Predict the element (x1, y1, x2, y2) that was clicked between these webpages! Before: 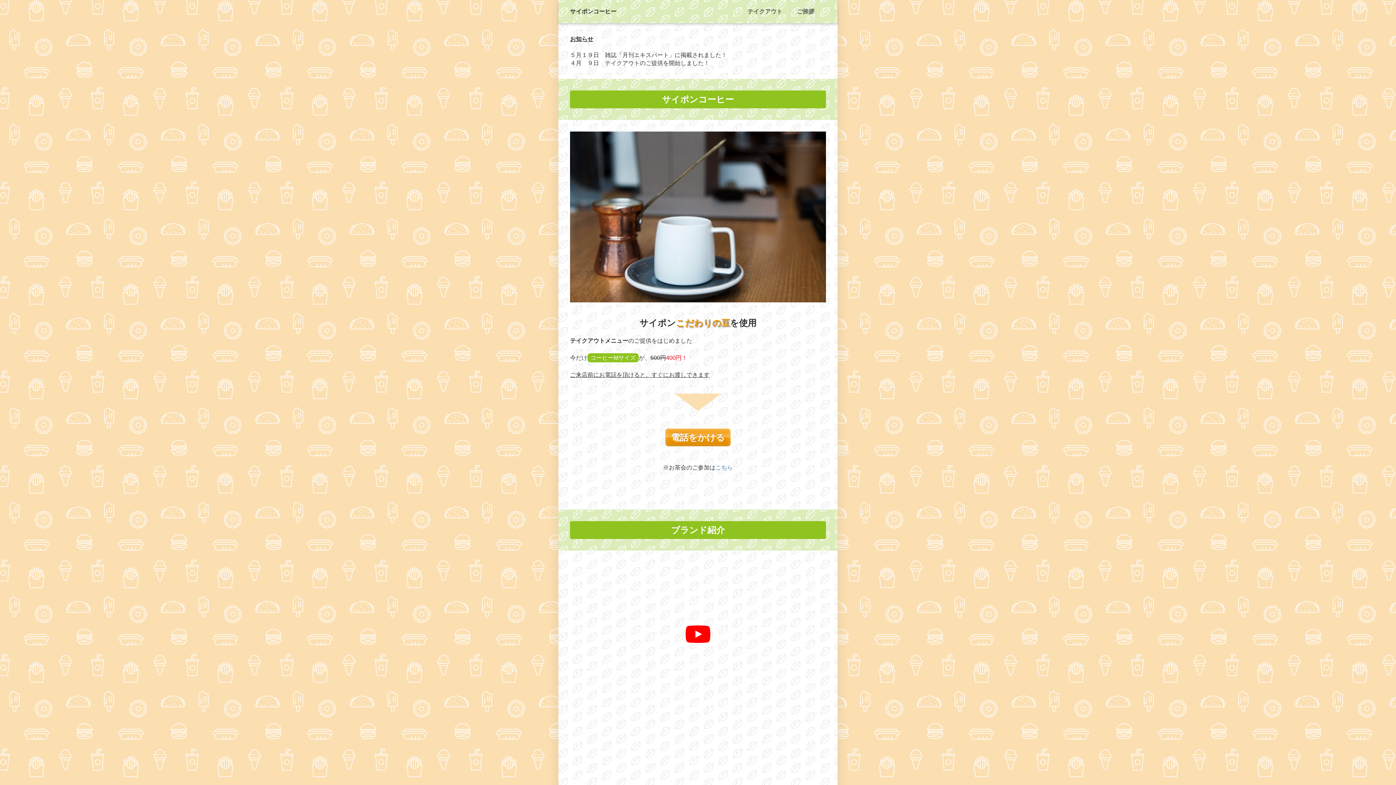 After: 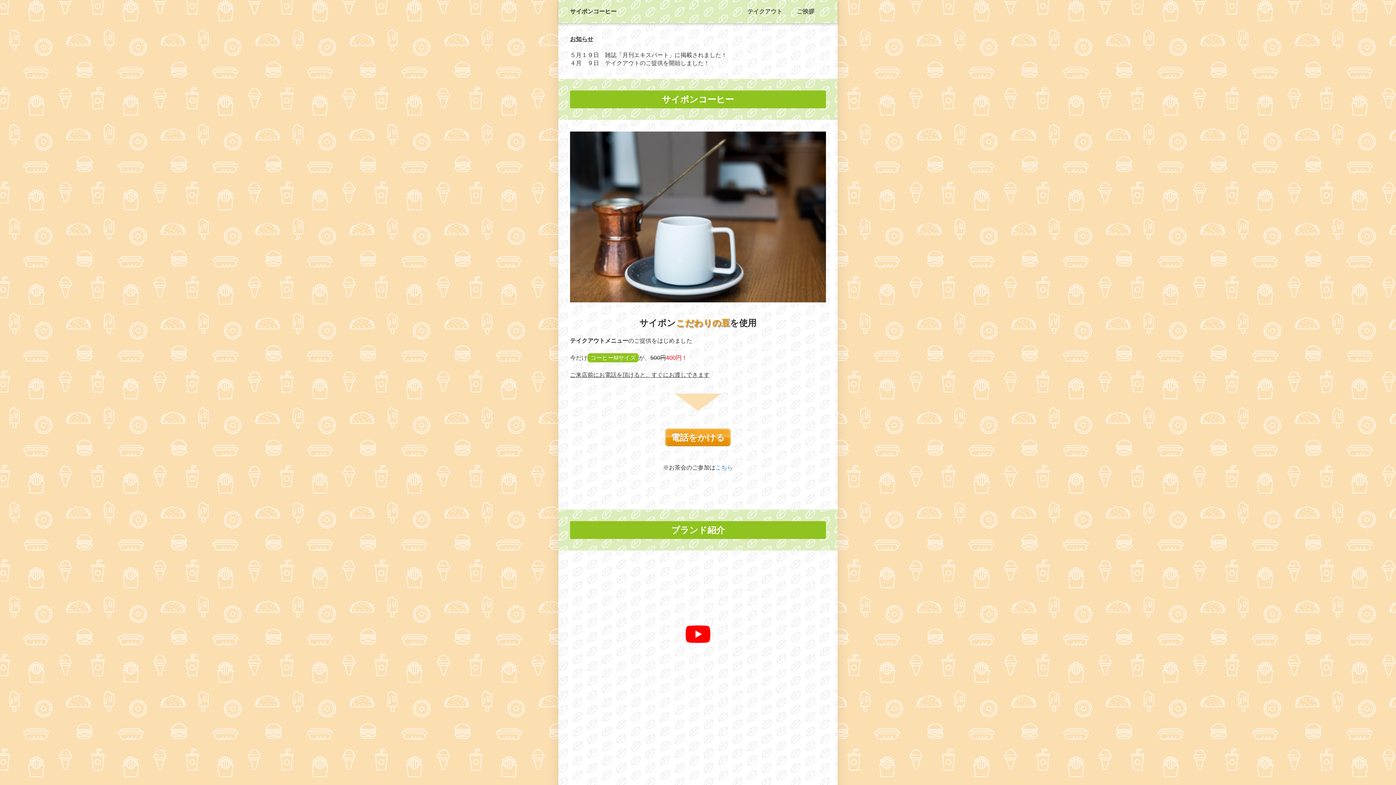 Action: label: テイクアウト bbox: (744, 0, 785, 23)